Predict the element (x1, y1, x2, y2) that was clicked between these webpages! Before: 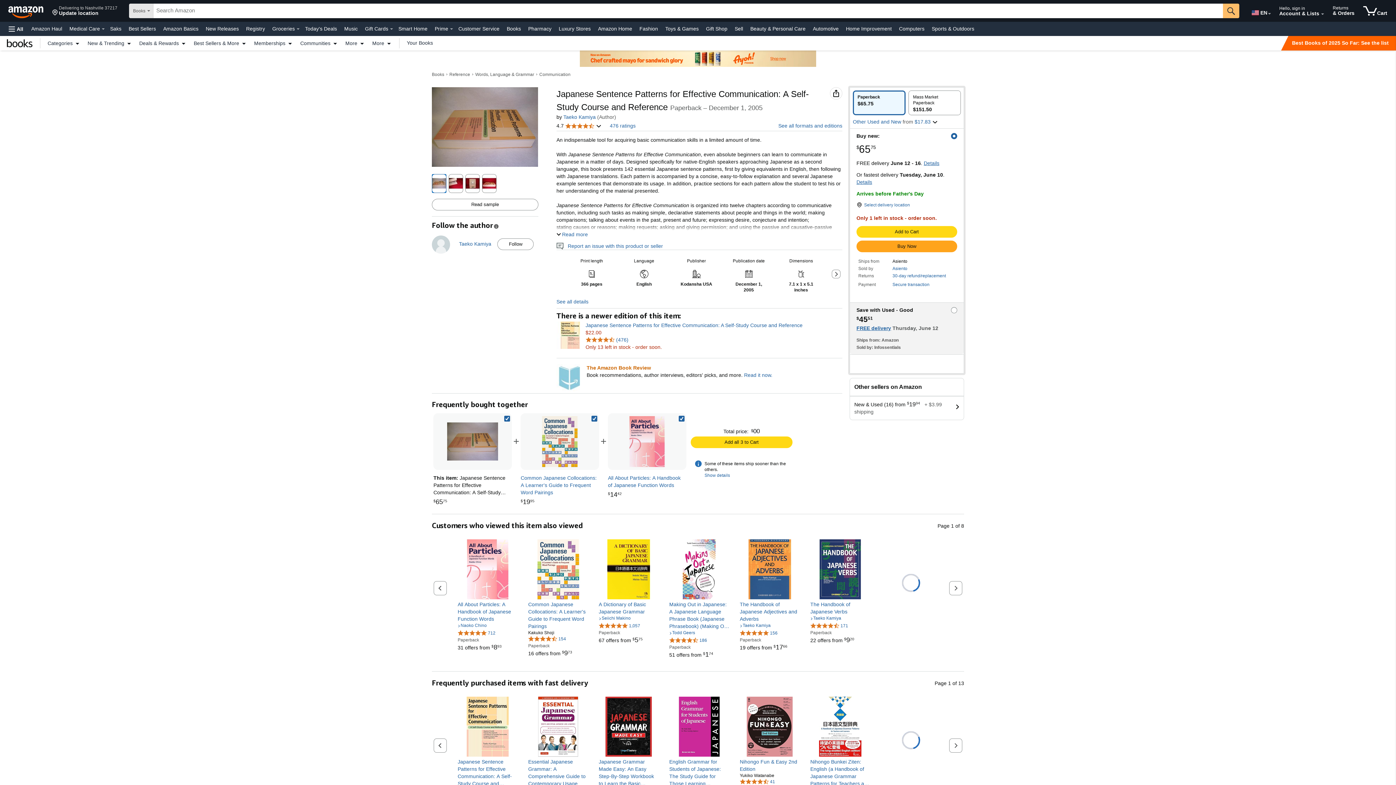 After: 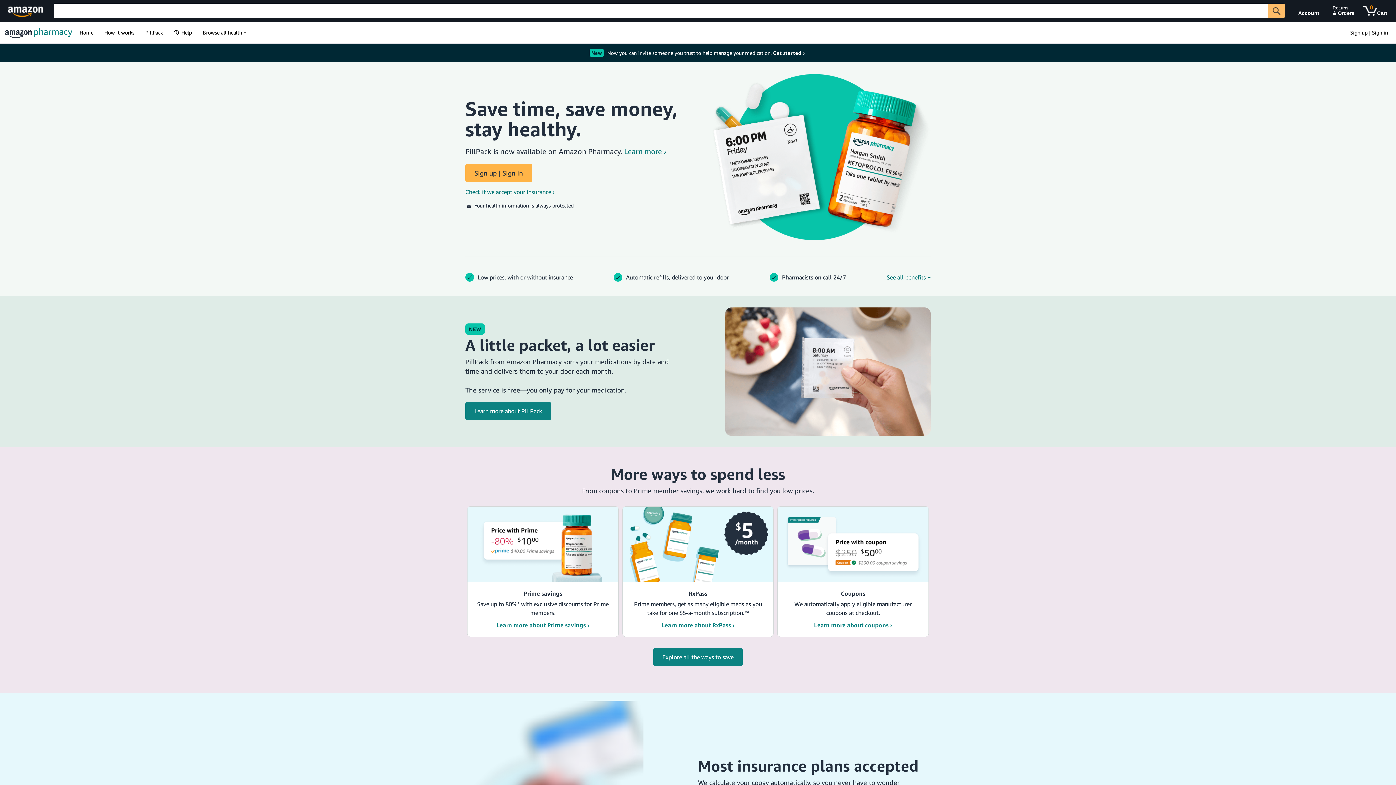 Action: bbox: (526, 23, 553, 33) label: Pharmacy